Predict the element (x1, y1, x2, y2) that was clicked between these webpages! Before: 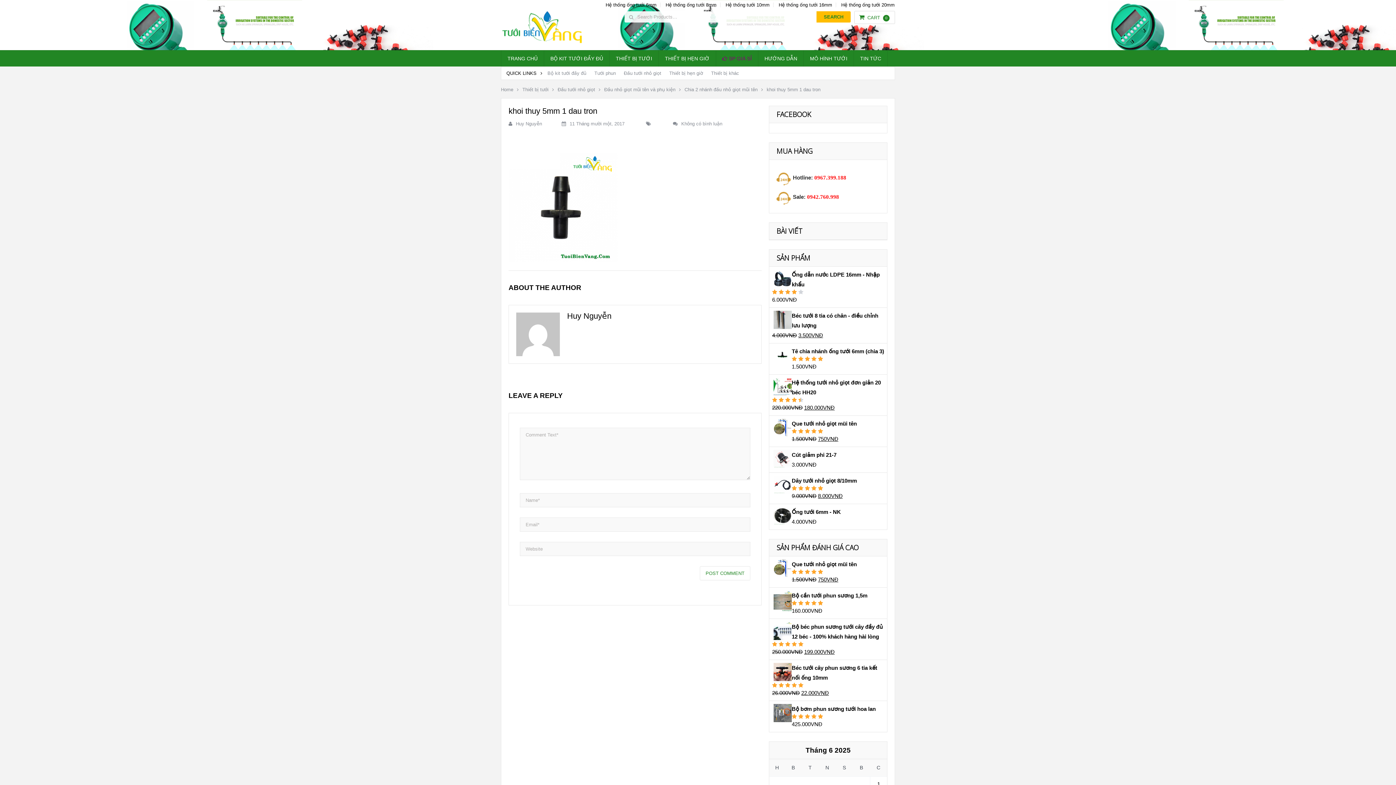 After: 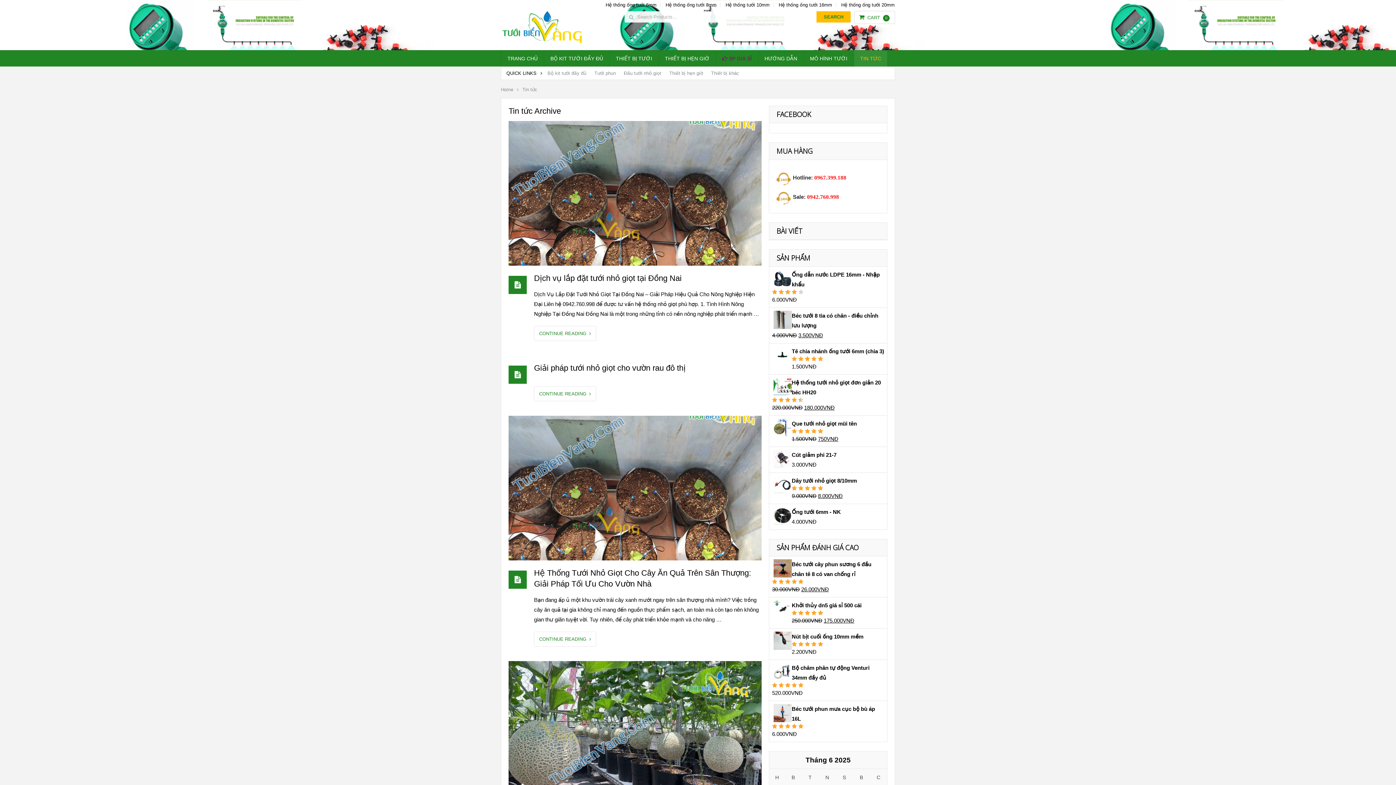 Action: label: TIN TỨC bbox: (854, 50, 887, 66)